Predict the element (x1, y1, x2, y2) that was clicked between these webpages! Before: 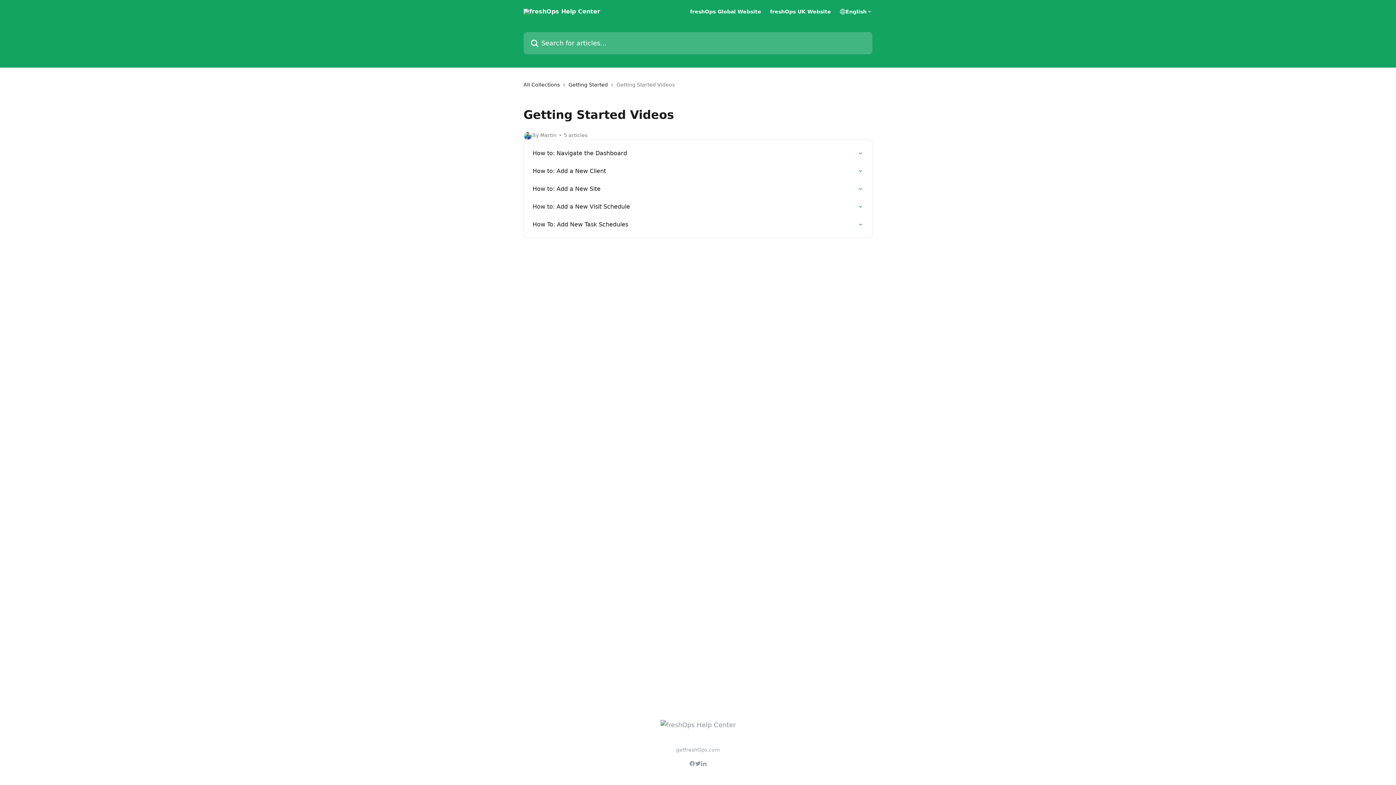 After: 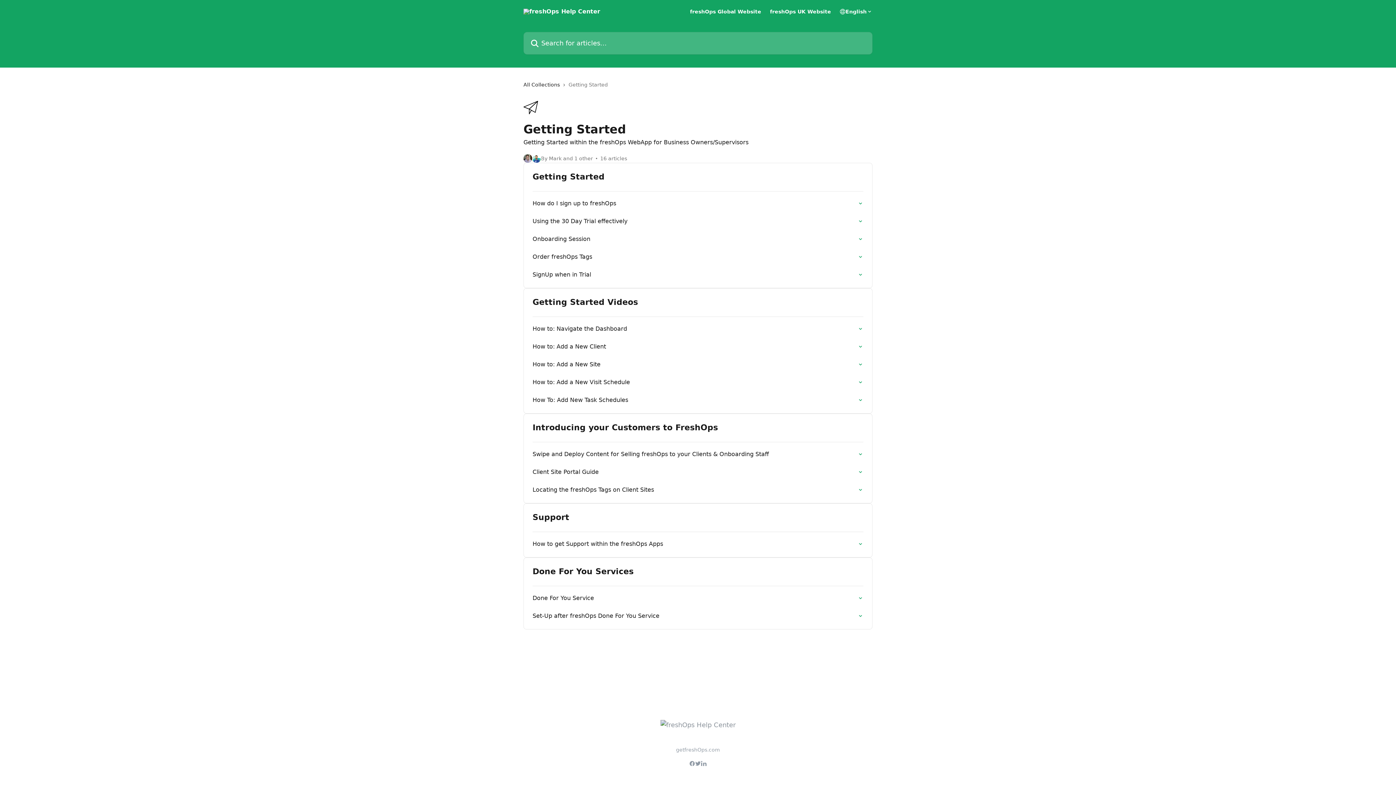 Action: bbox: (568, 80, 610, 88) label: Getting Started